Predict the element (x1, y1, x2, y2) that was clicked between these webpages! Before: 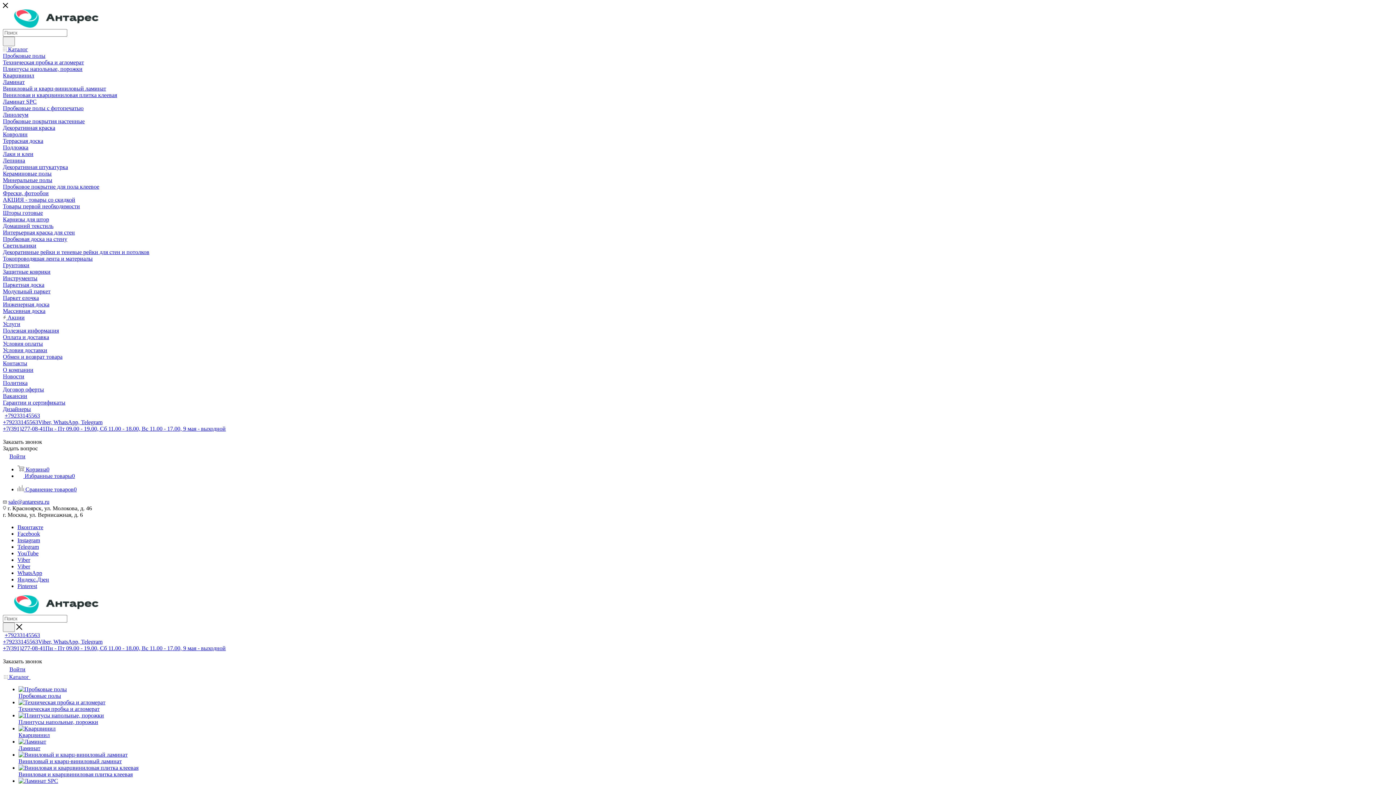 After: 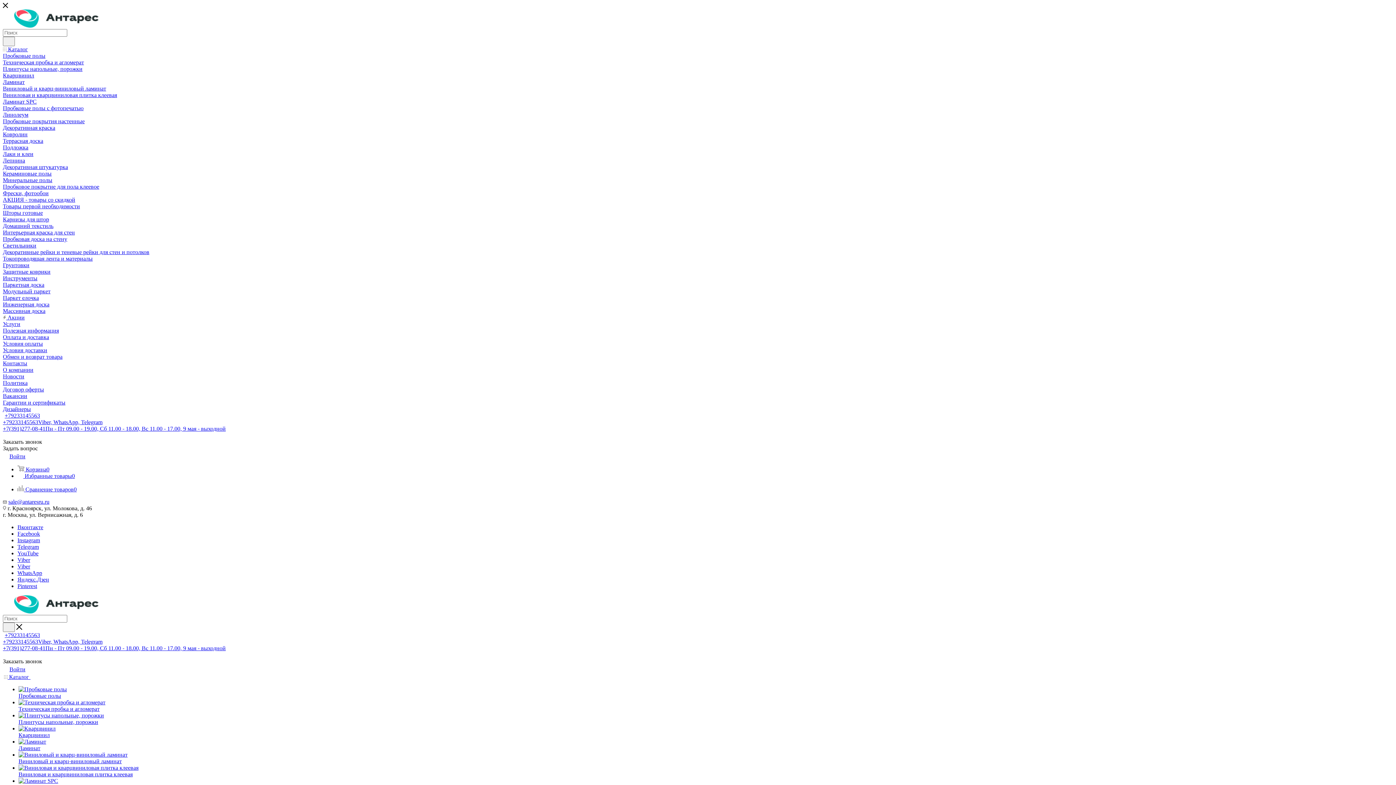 Action: label: +79233145563Viber, WhatsApp, Telegram bbox: (2, 638, 102, 645)